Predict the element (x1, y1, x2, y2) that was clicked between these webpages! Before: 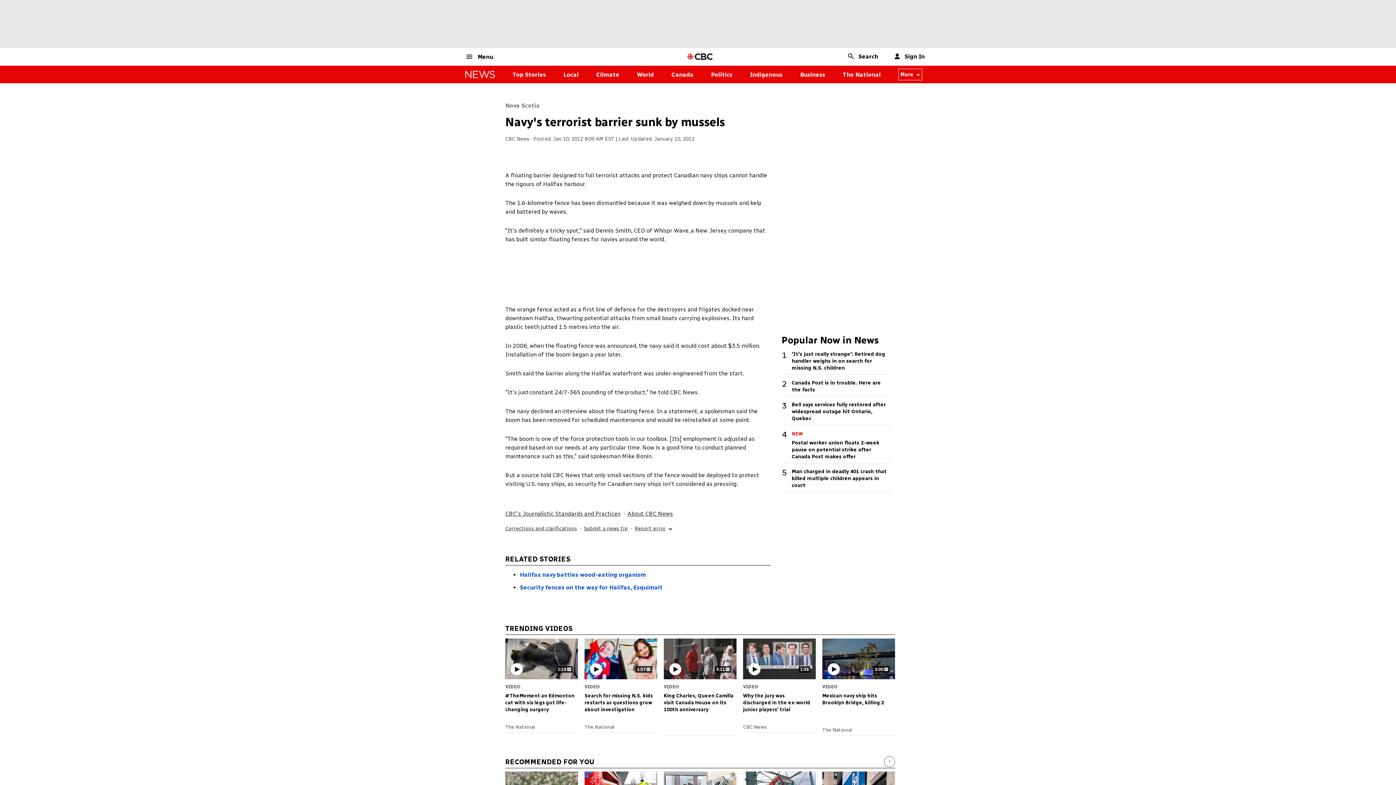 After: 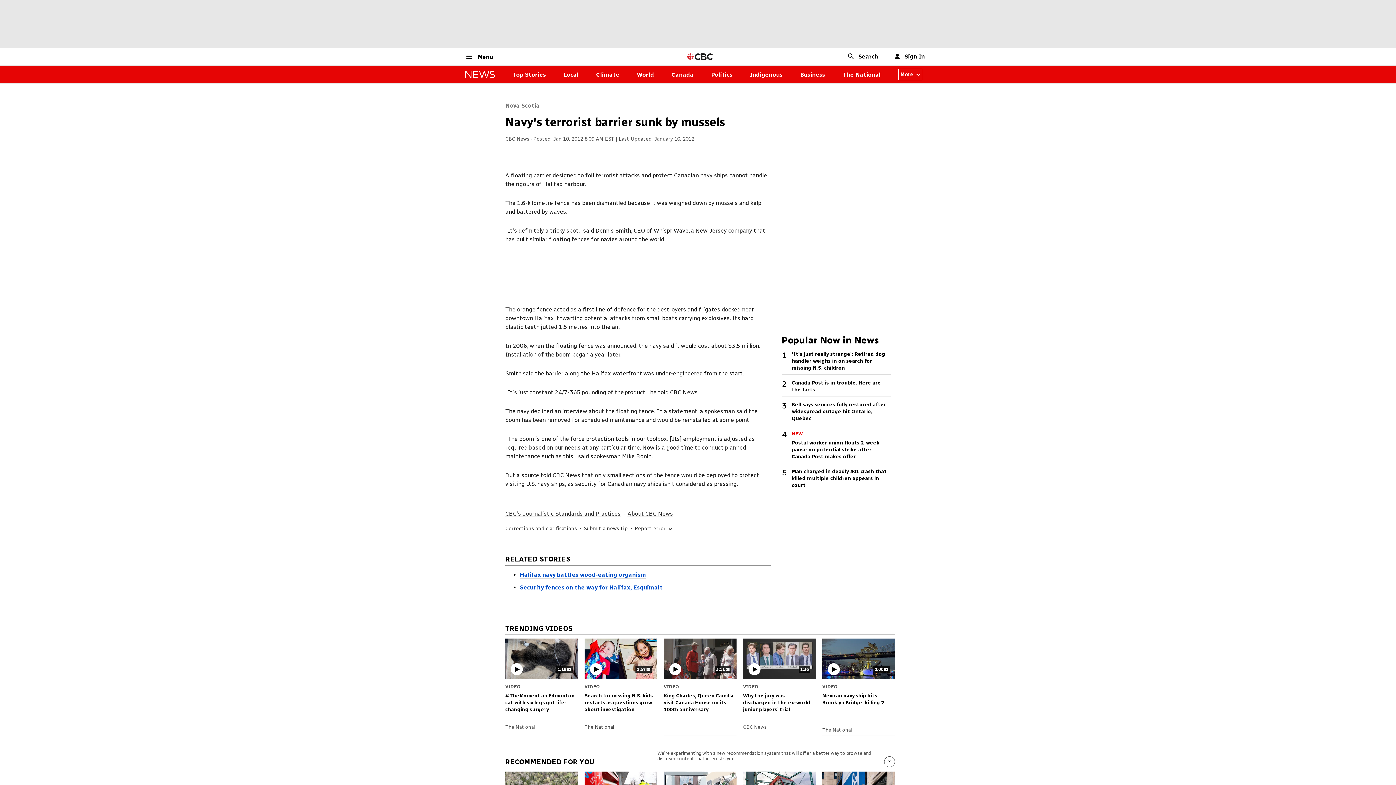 Action: label: More Information bbox: (884, 756, 895, 767)